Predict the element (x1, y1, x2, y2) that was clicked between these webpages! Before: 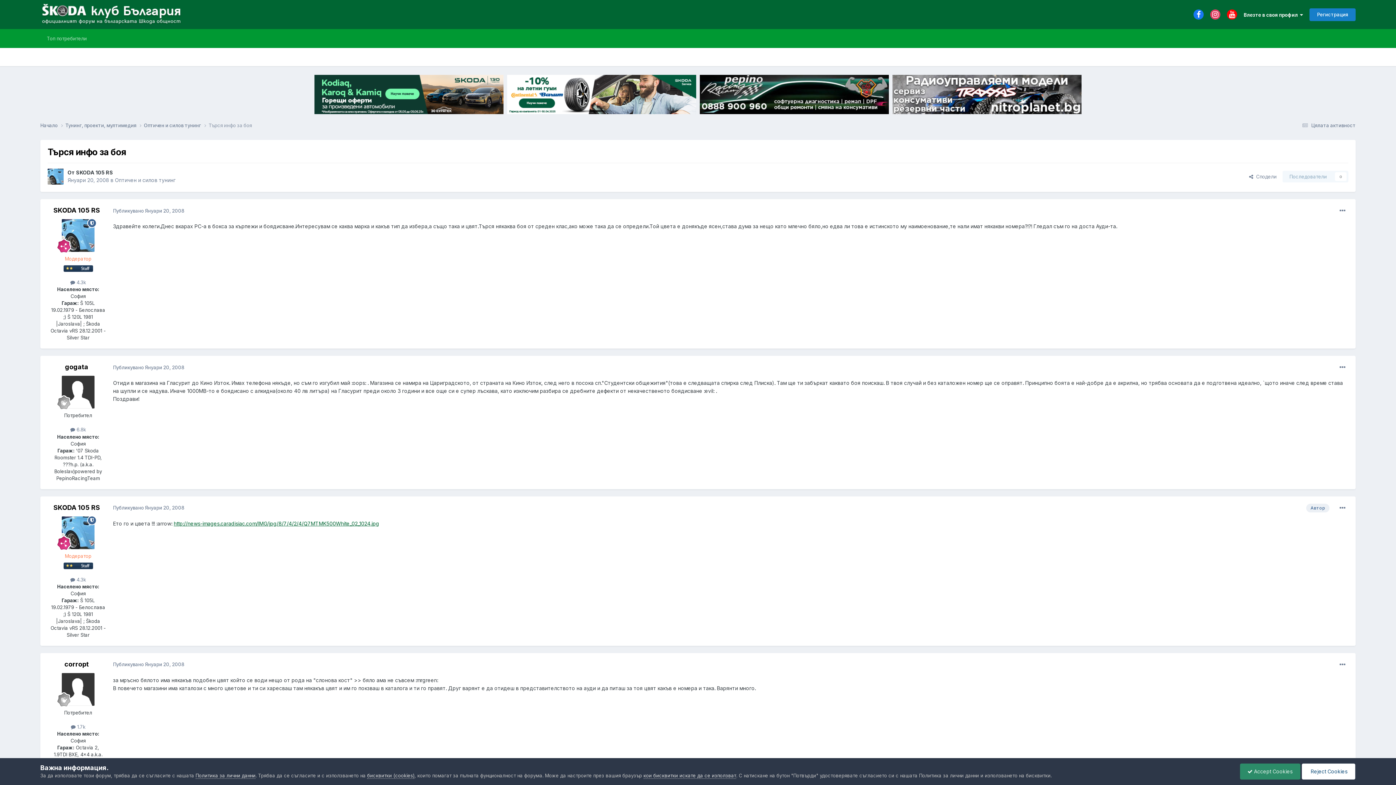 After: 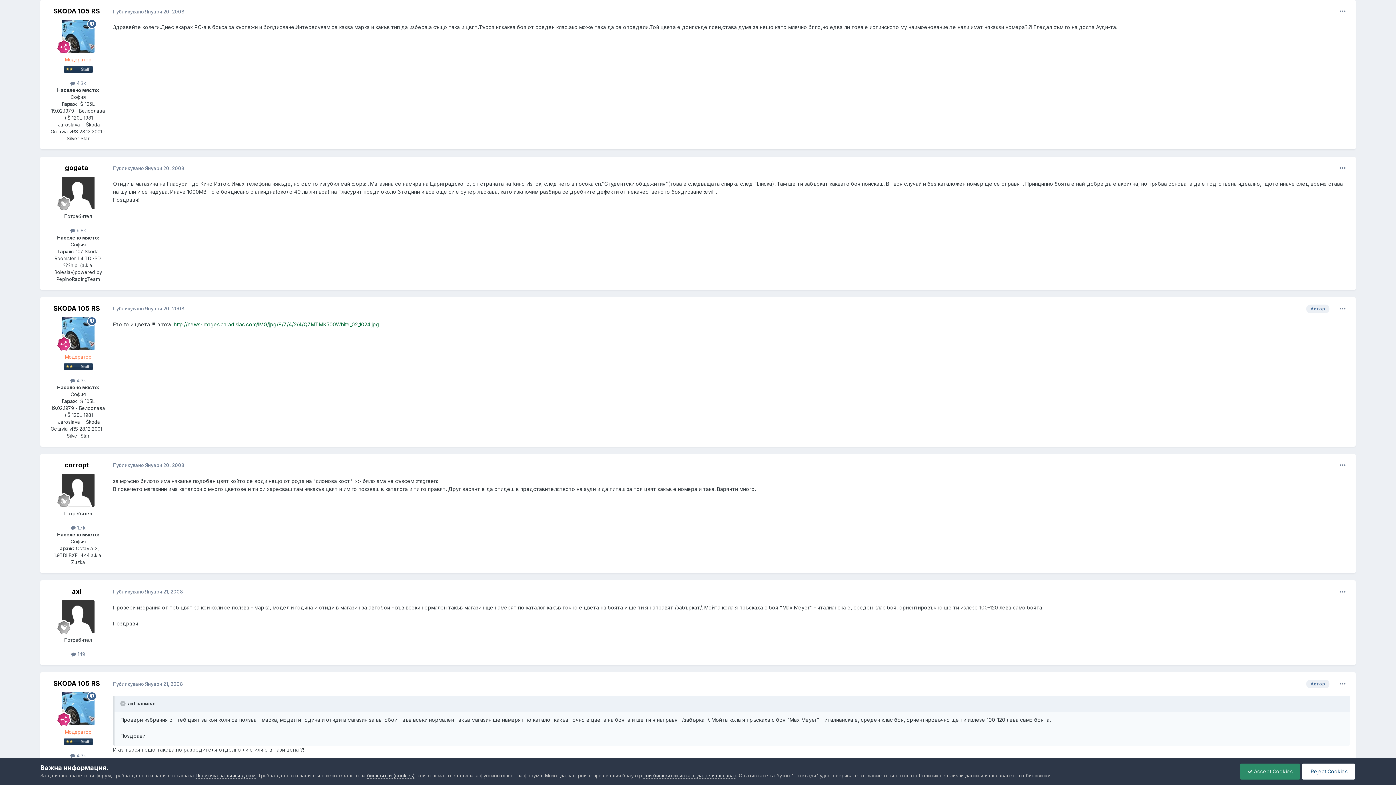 Action: label: Публикувано Януари 20, 2008 bbox: (113, 207, 184, 213)